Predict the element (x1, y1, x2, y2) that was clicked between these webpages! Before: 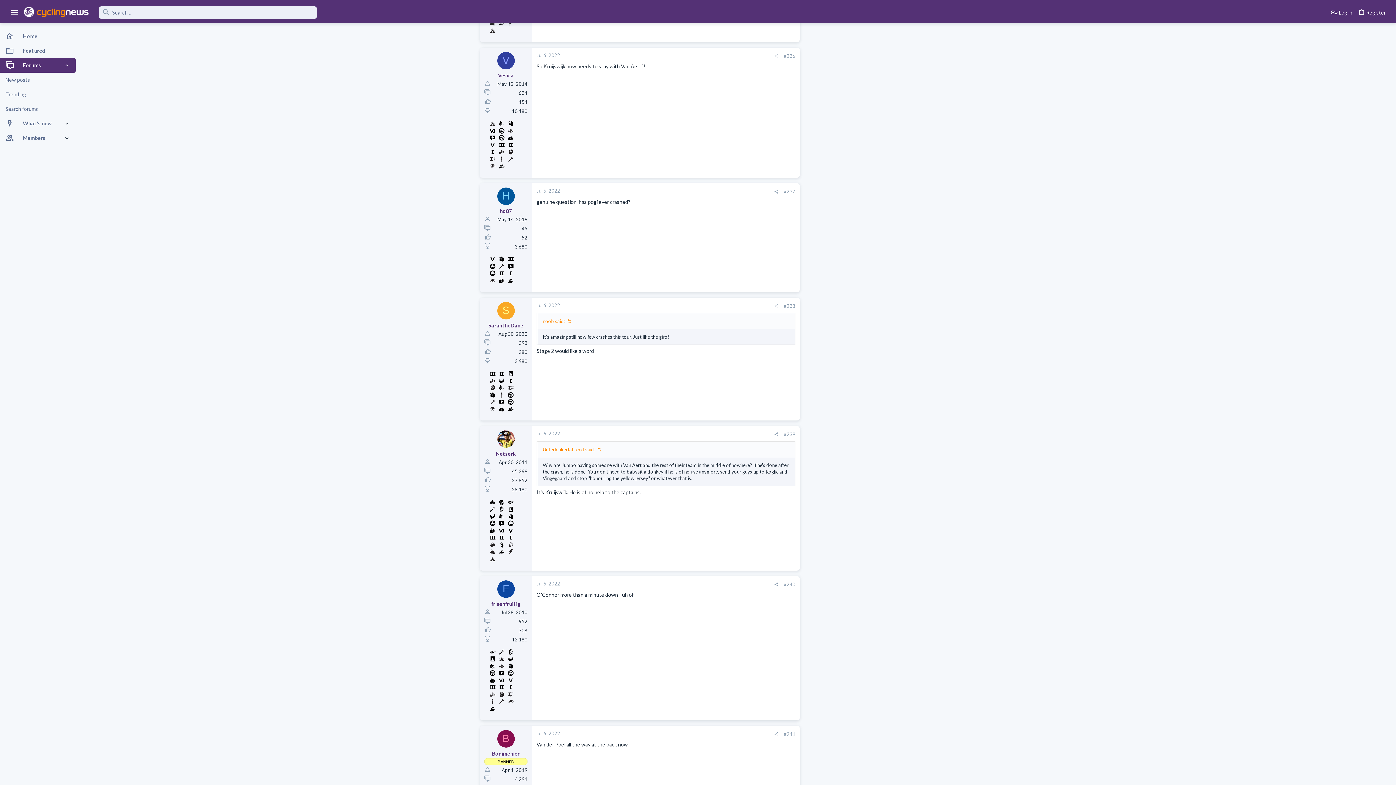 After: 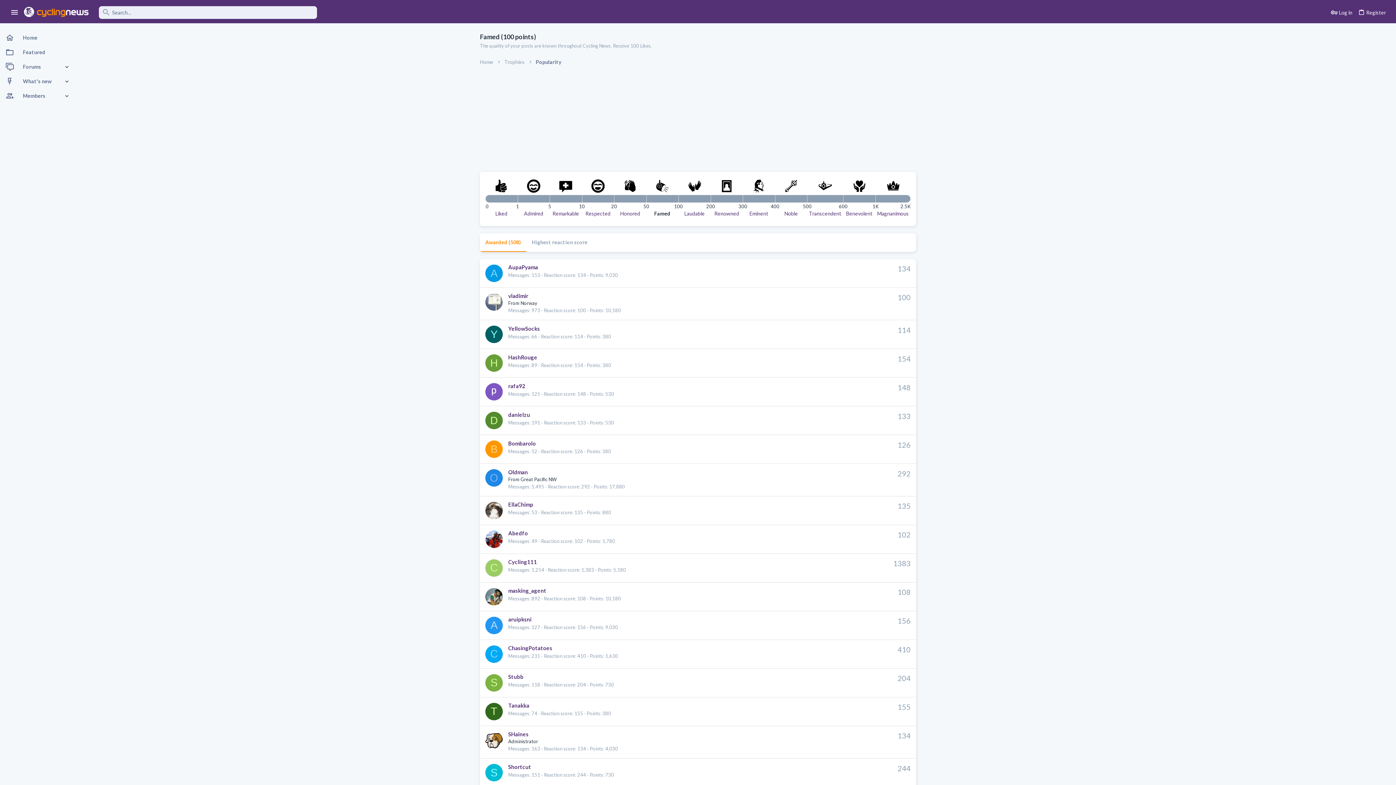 Action: bbox: (488, 662, 496, 669)